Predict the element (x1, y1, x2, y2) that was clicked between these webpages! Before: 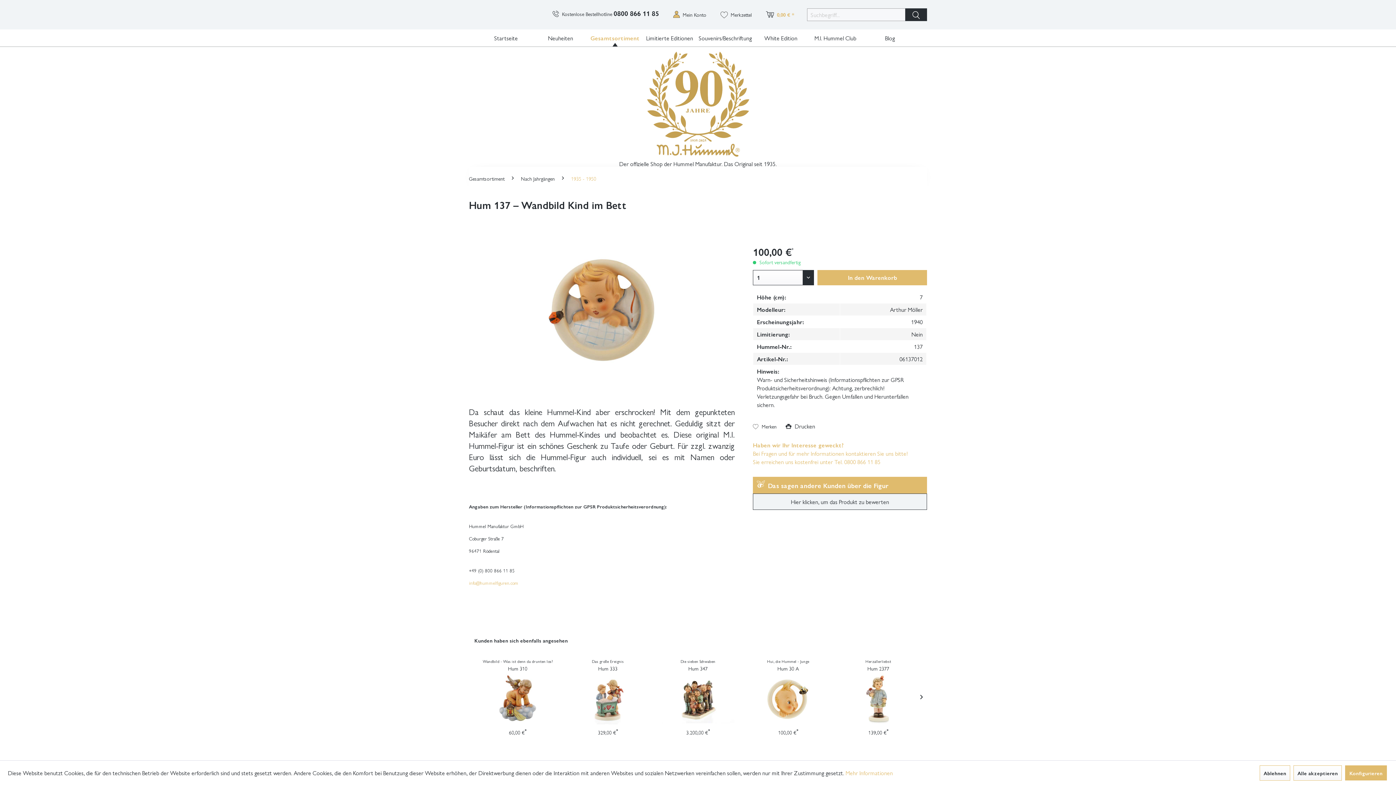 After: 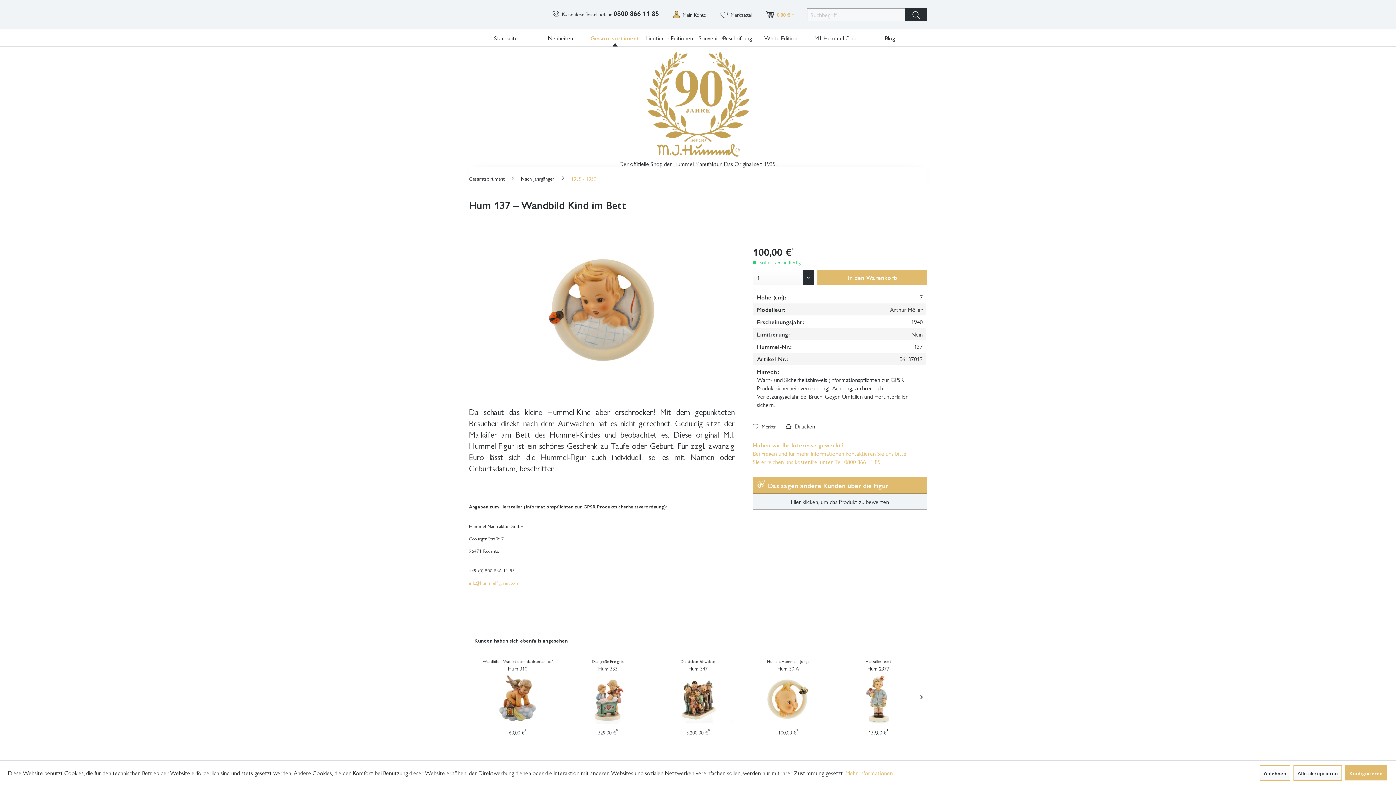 Action: bbox: (469, 632, 573, 648) label: Kunden haben sich ebenfalls angesehen